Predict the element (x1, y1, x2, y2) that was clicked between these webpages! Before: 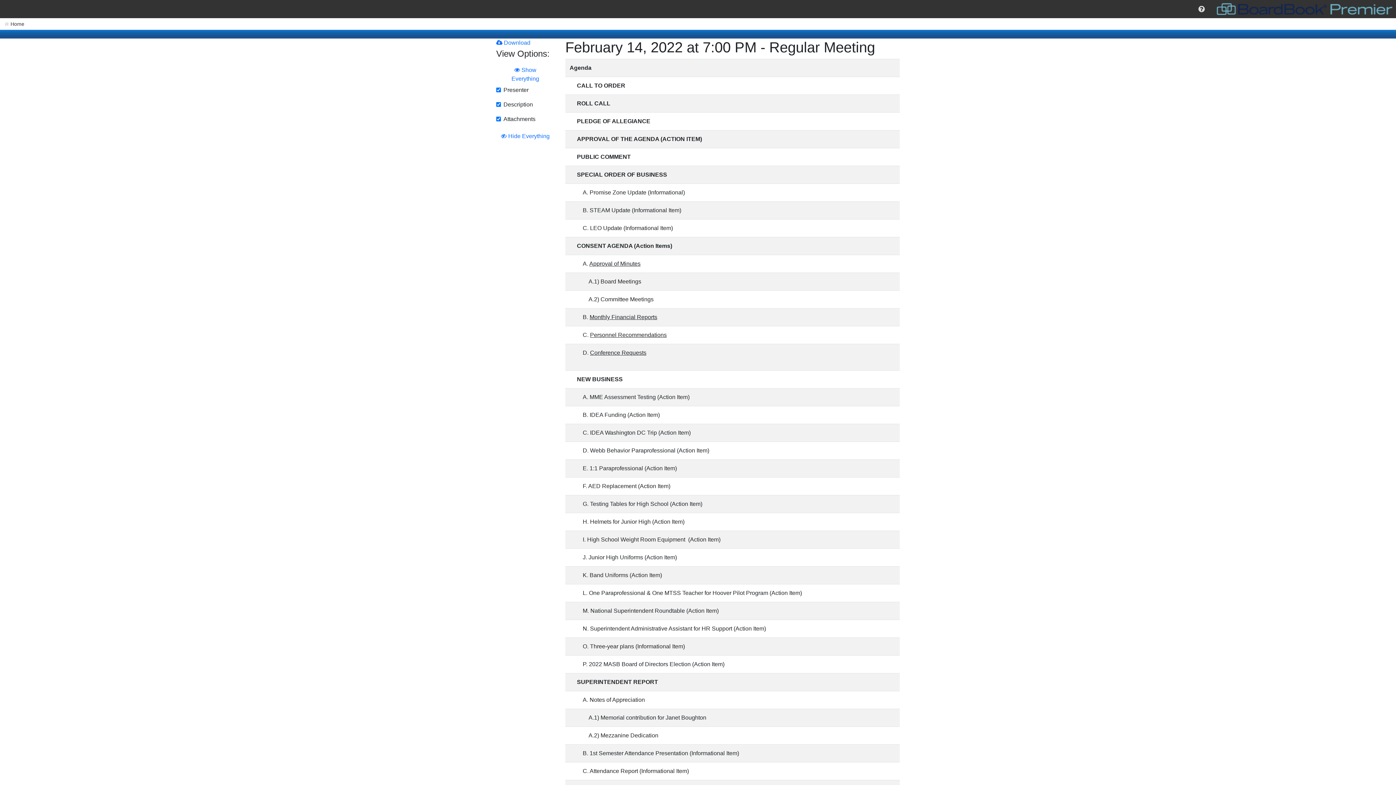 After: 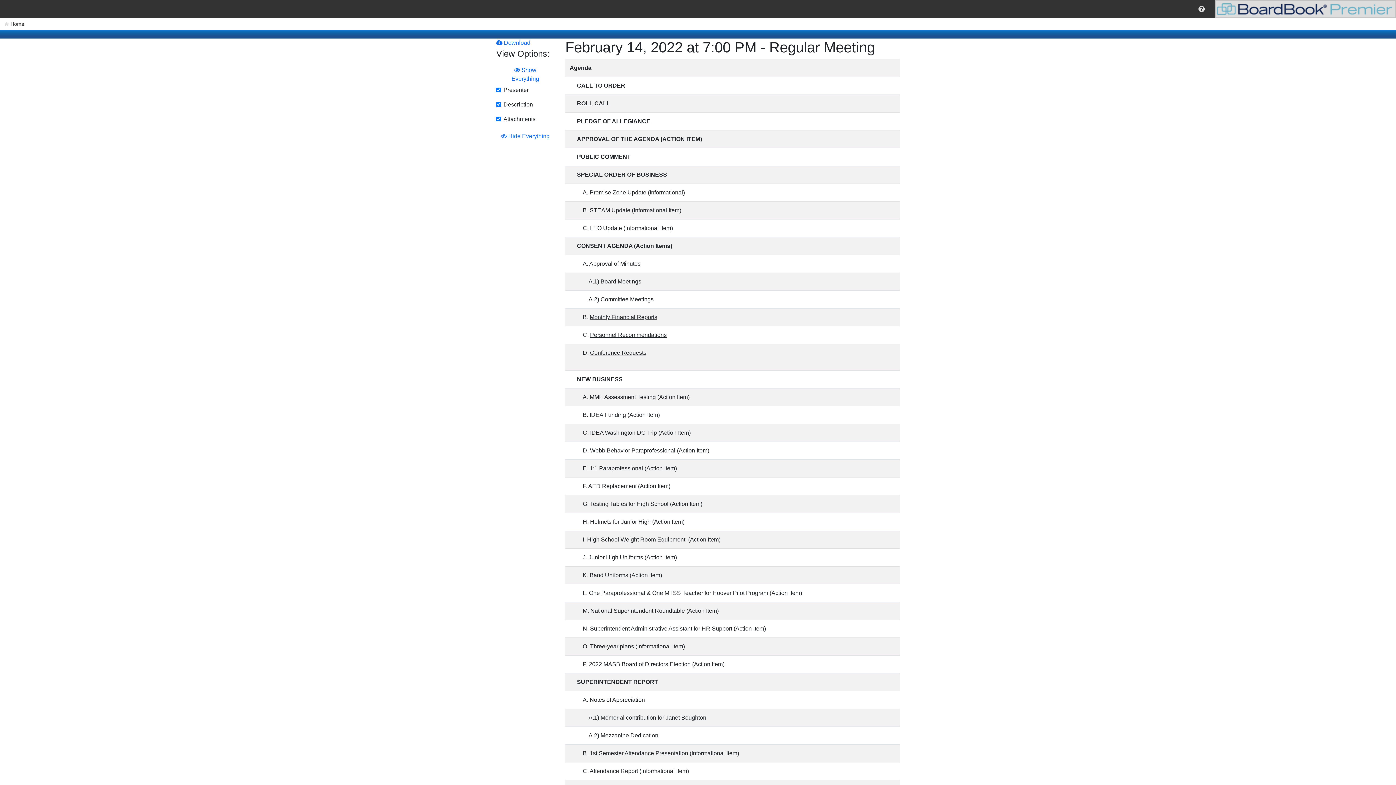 Action: bbox: (1215, 0, 1396, 18)